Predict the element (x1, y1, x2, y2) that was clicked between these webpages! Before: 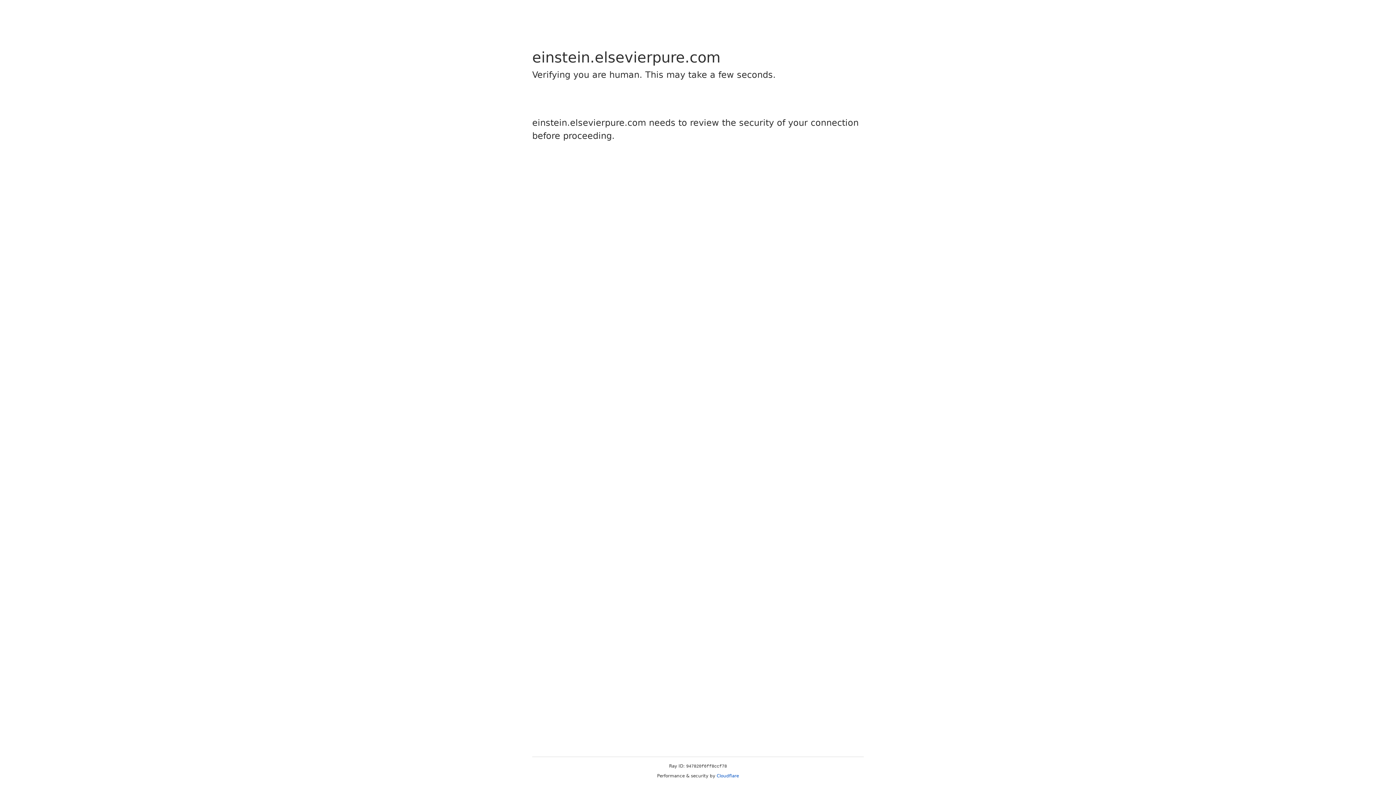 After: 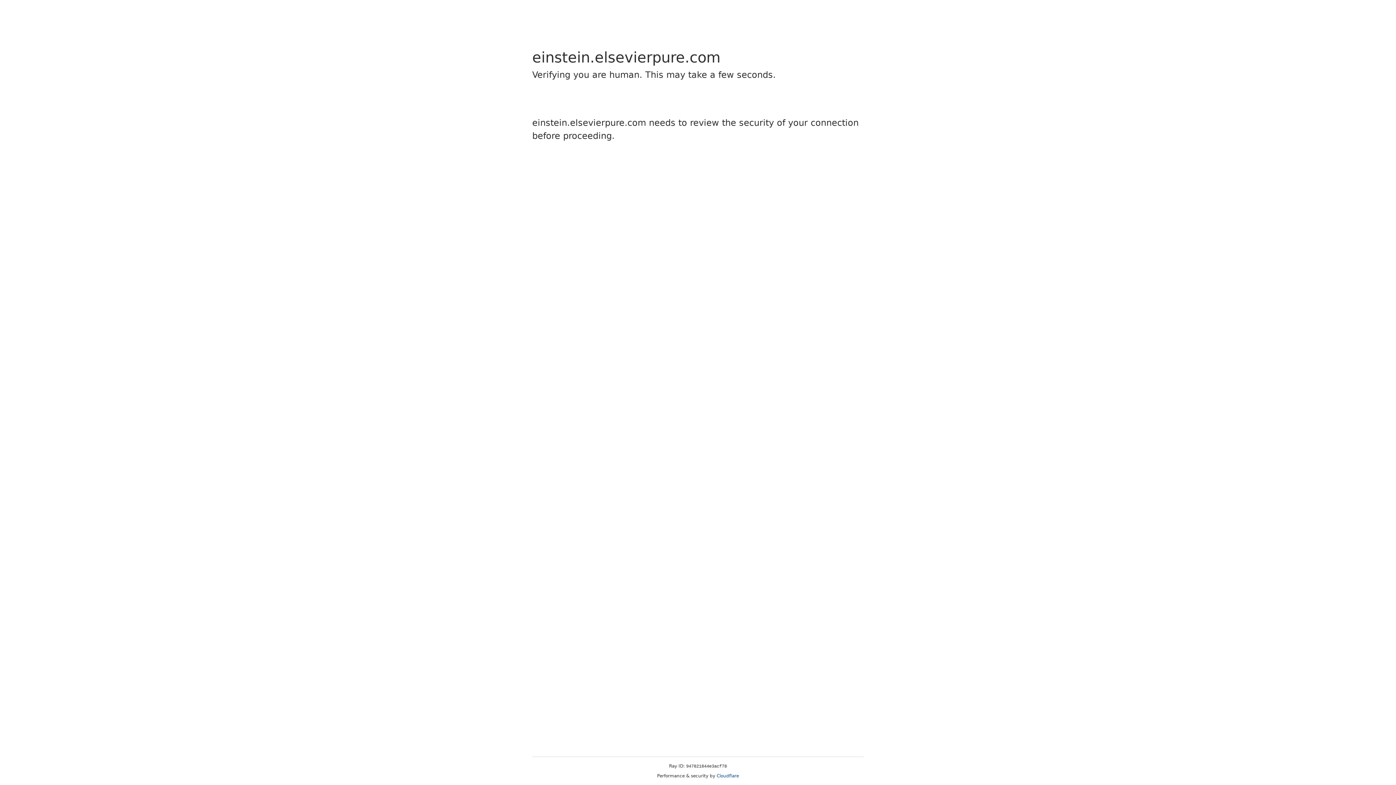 Action: bbox: (716, 773, 739, 778) label: Cloudflare